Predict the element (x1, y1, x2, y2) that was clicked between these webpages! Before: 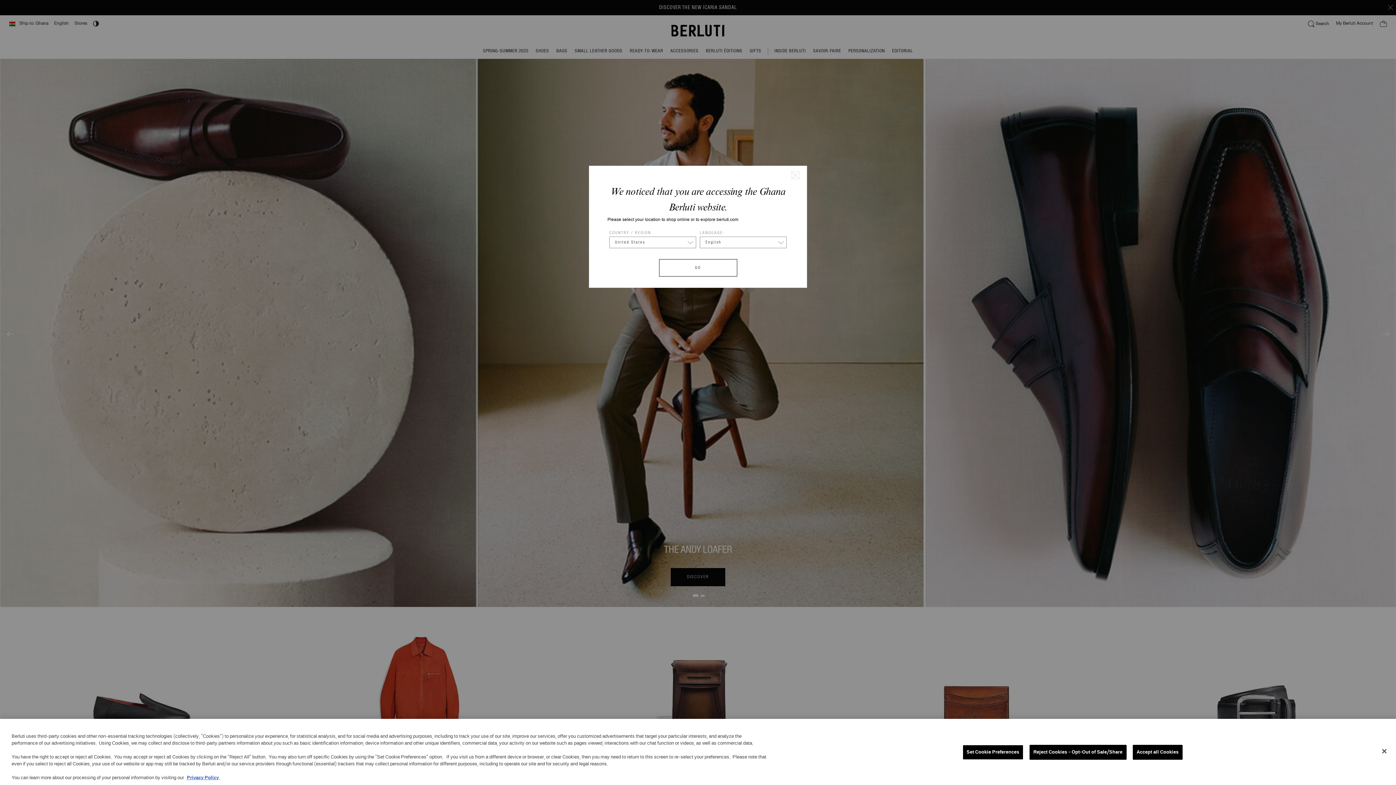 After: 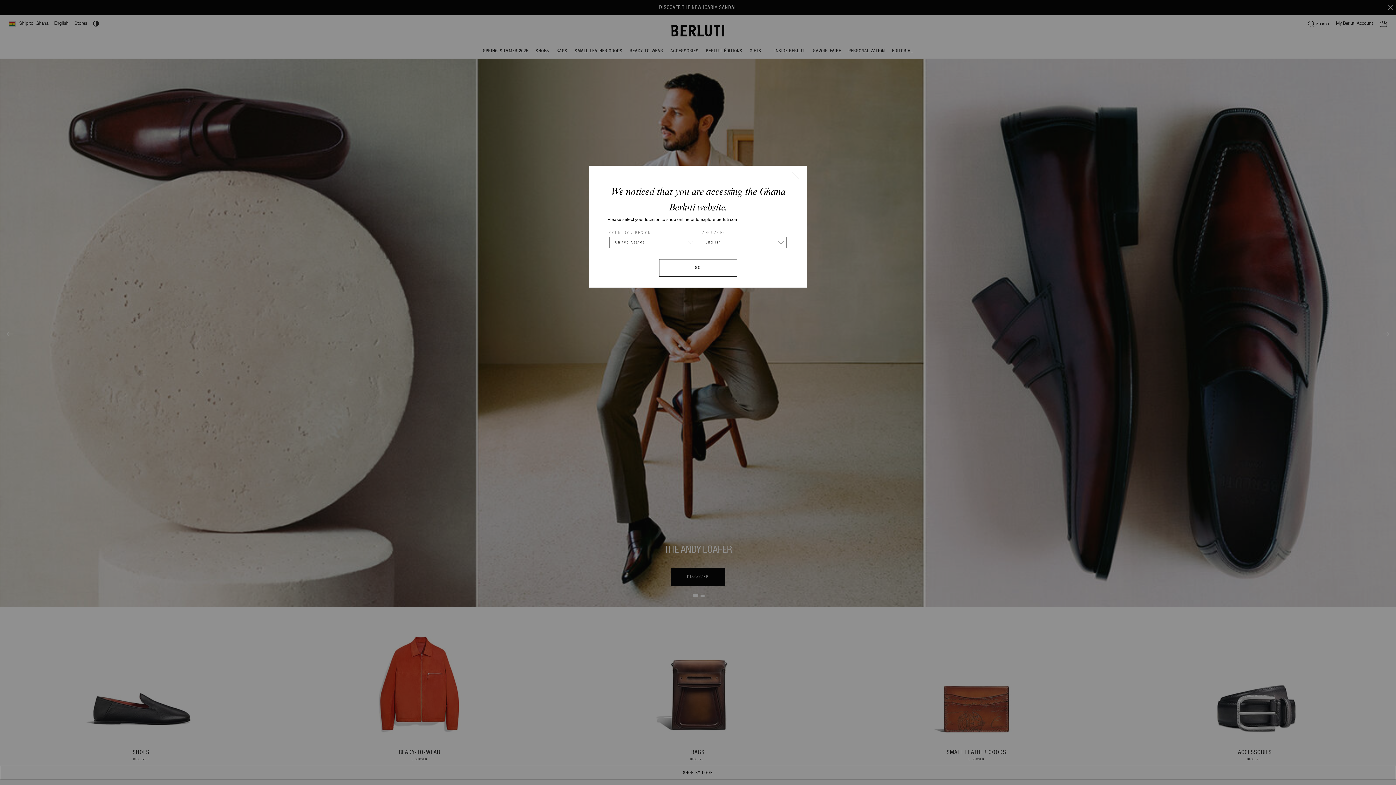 Action: label: Close bbox: (1376, 743, 1392, 759)